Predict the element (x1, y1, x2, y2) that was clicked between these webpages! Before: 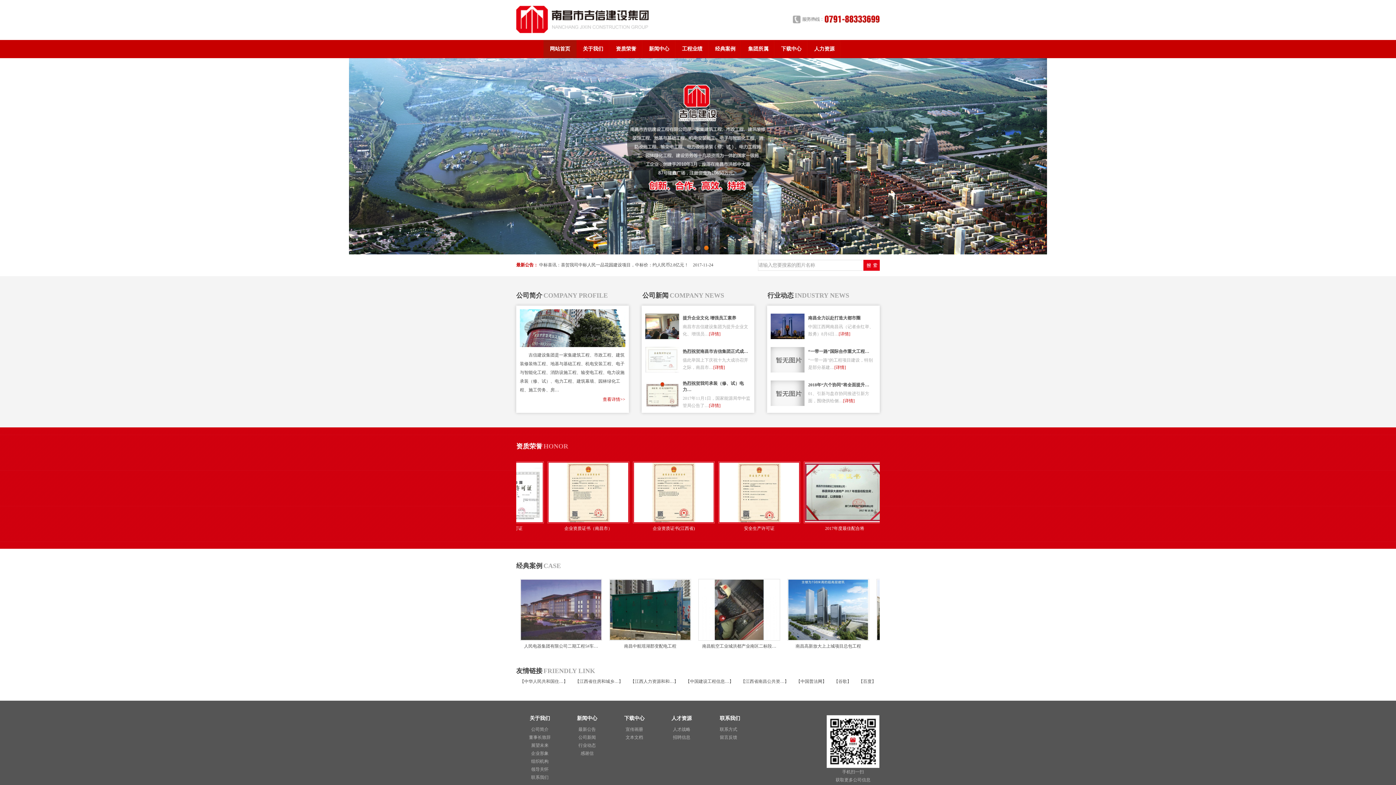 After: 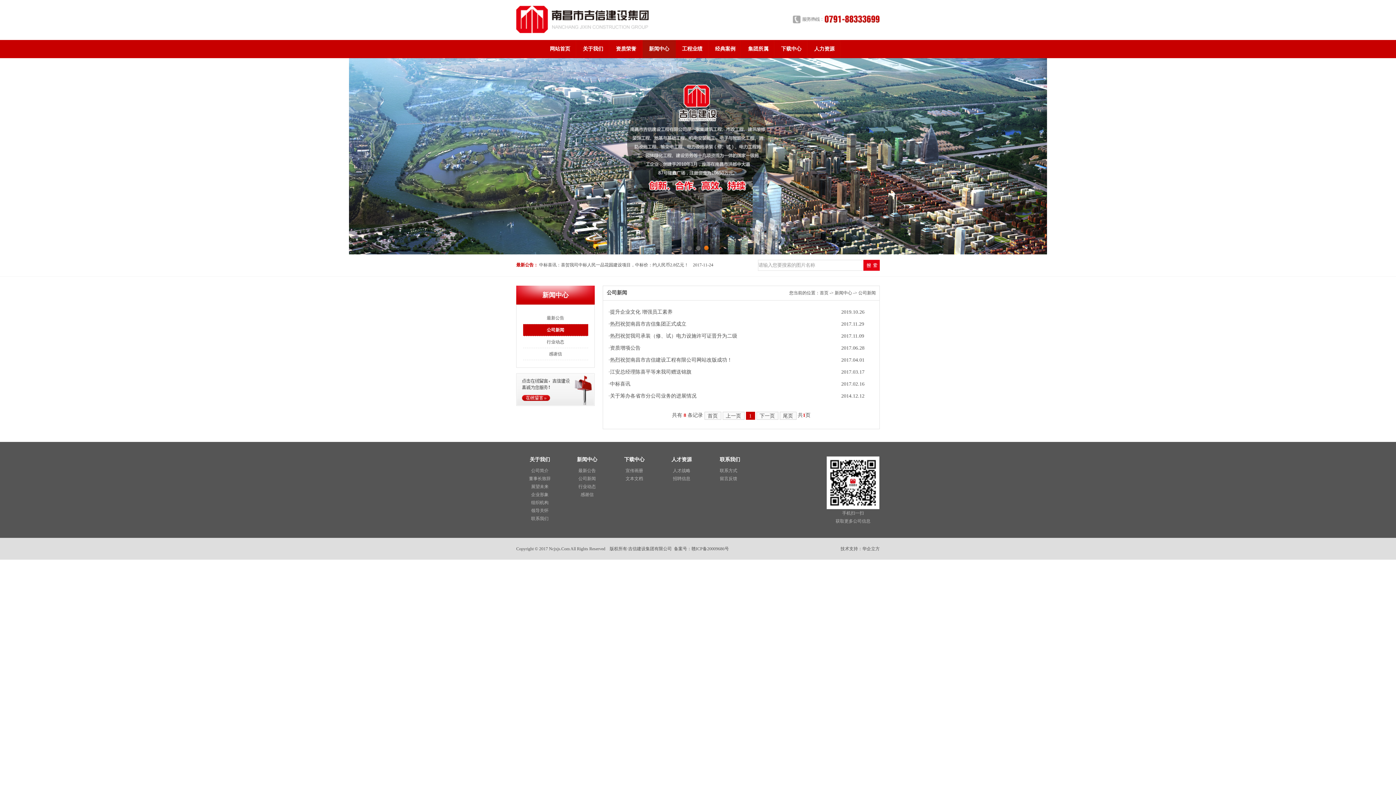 Action: bbox: (642, 293, 724, 298) label: 公司新闻 COMPANY NEWS